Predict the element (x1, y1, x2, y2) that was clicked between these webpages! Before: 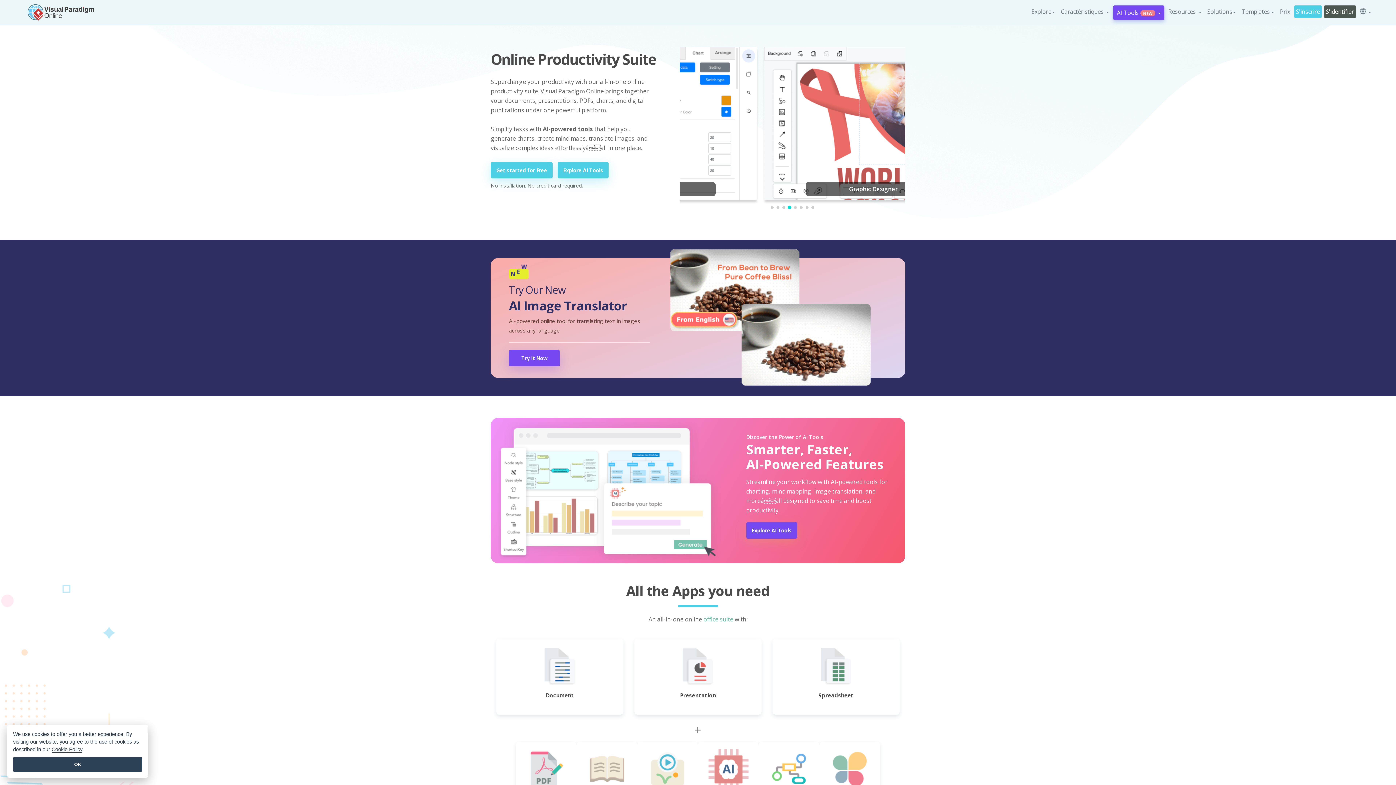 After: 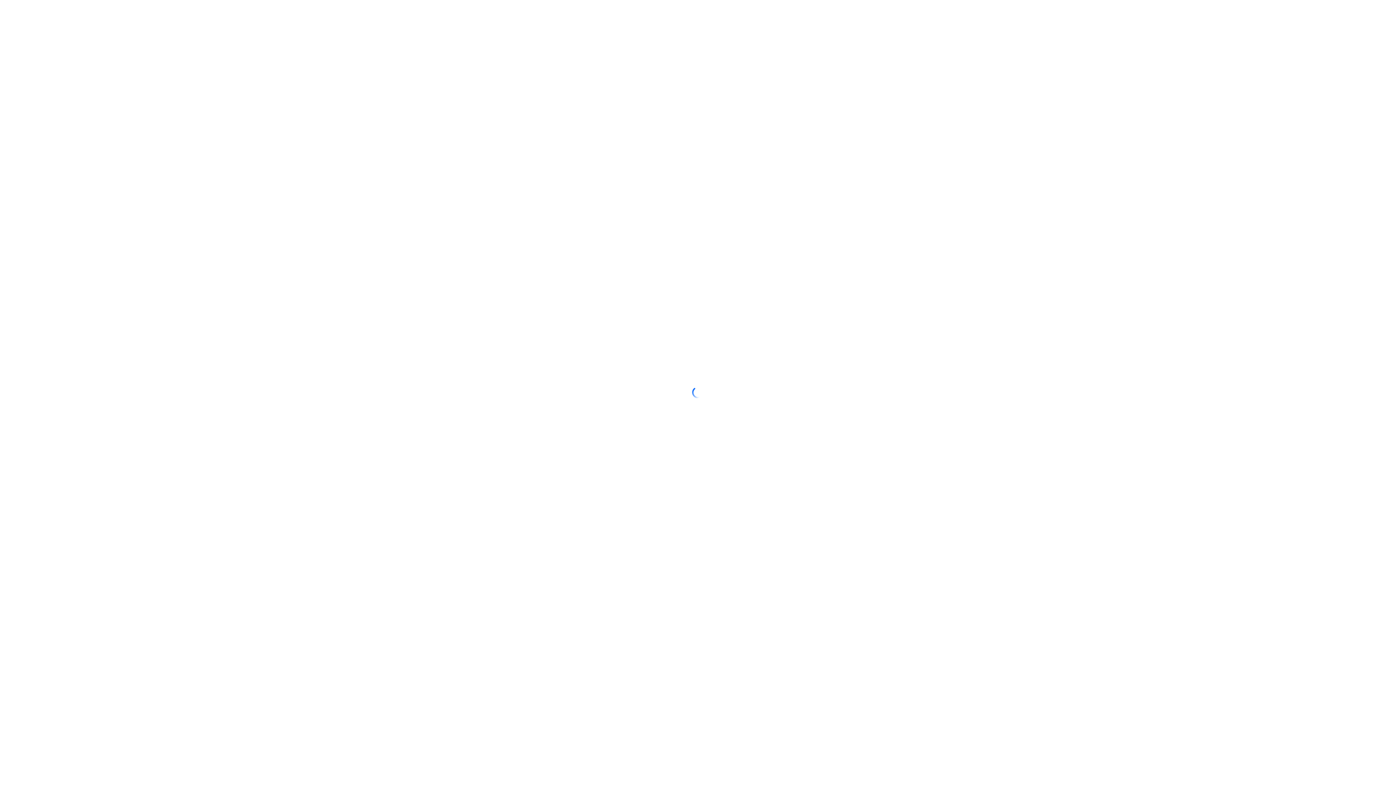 Action: bbox: (746, 522, 797, 538) label: Explore AI Tools